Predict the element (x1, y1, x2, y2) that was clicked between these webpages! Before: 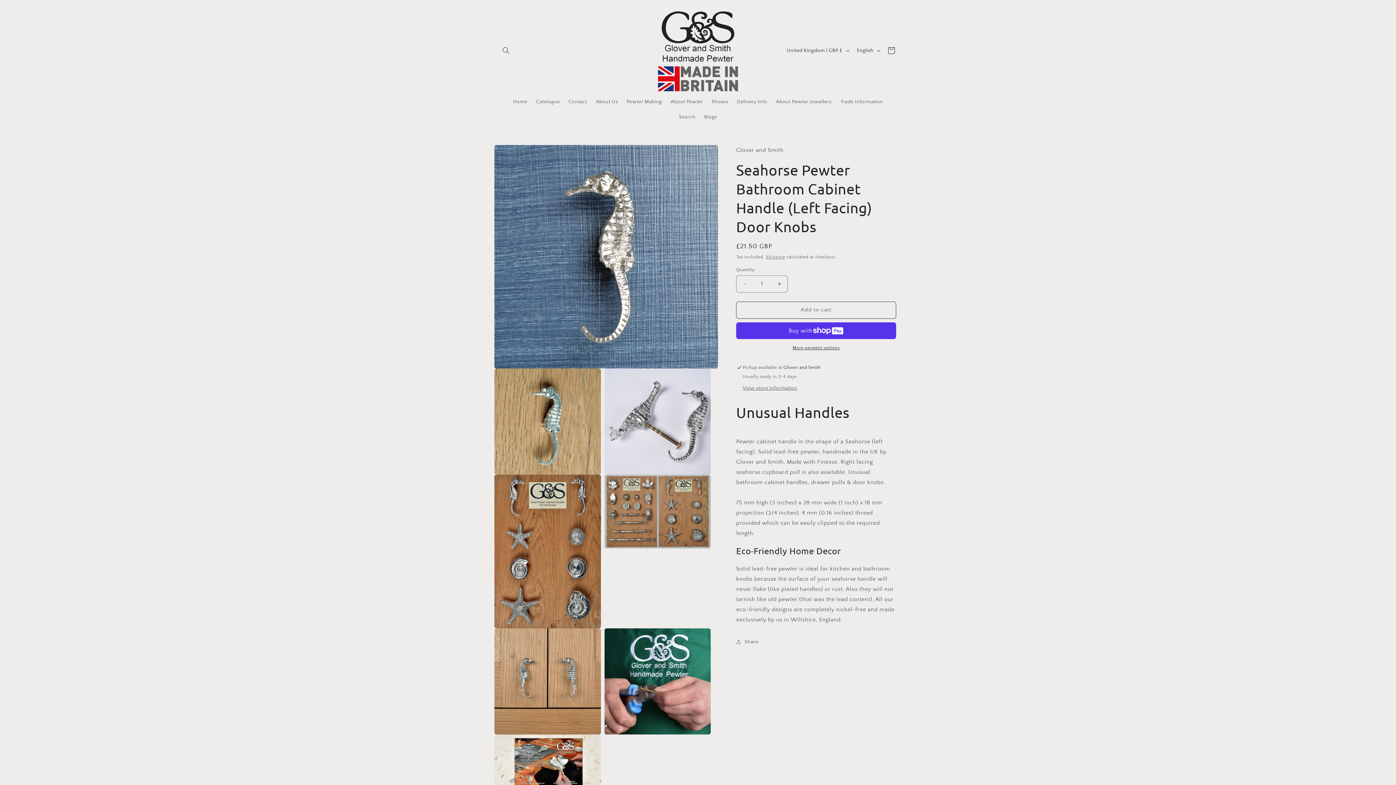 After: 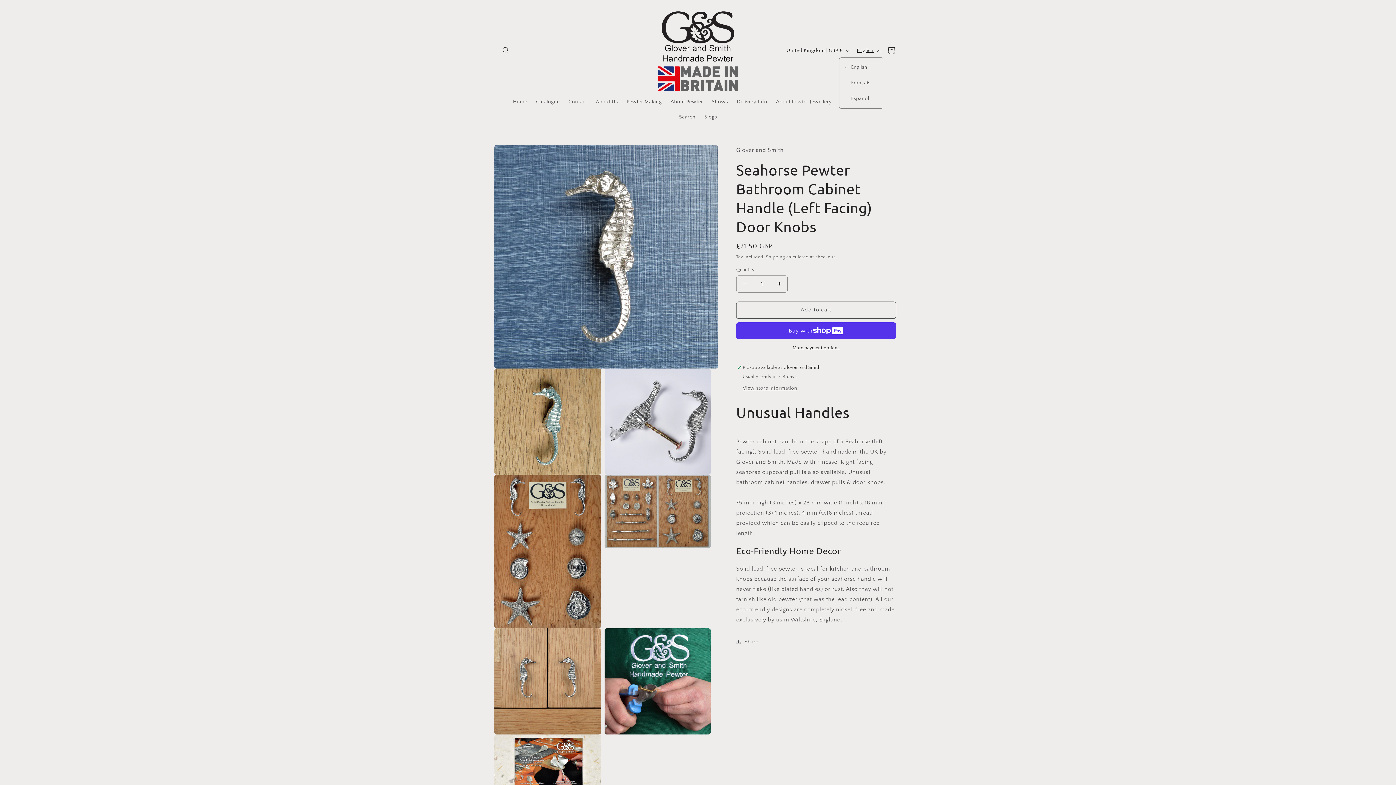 Action: bbox: (852, 43, 883, 57) label: English